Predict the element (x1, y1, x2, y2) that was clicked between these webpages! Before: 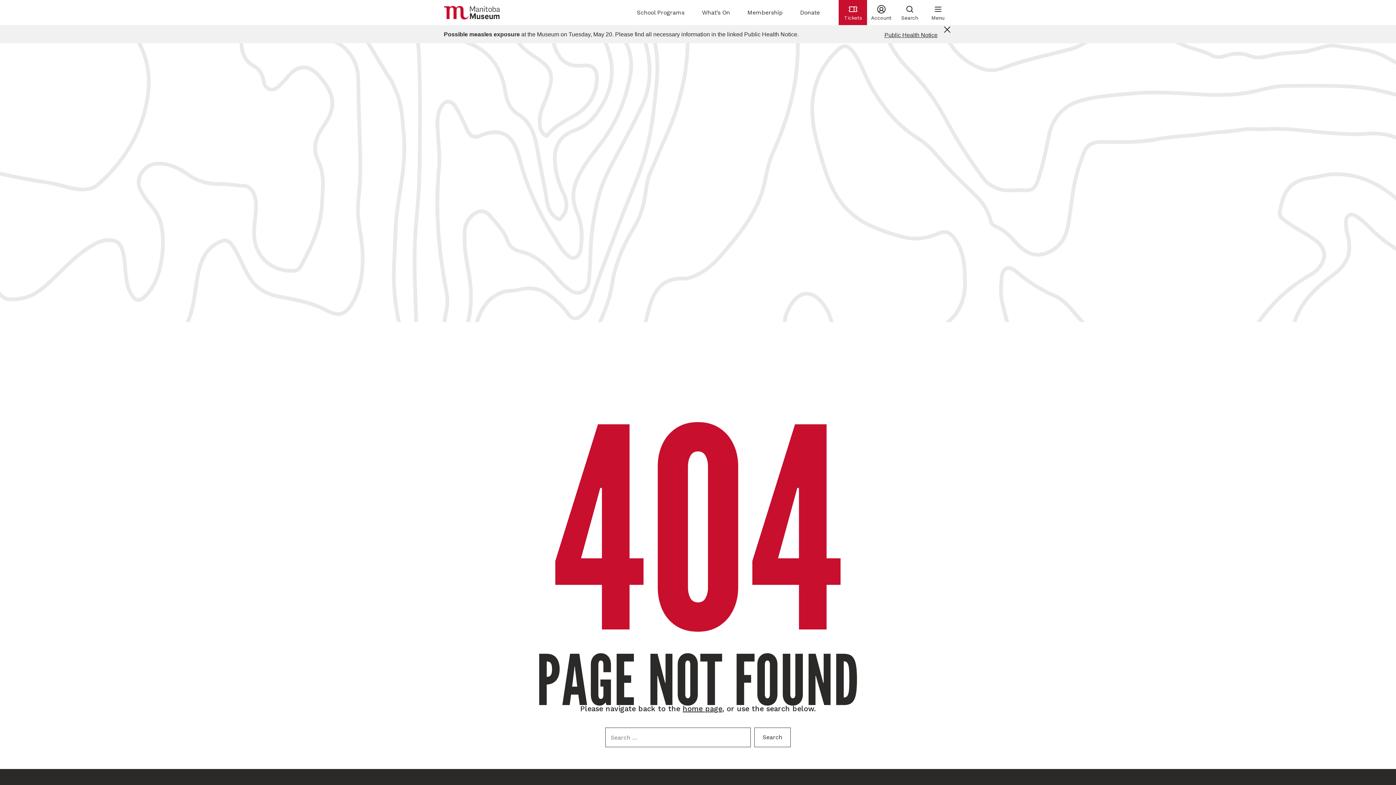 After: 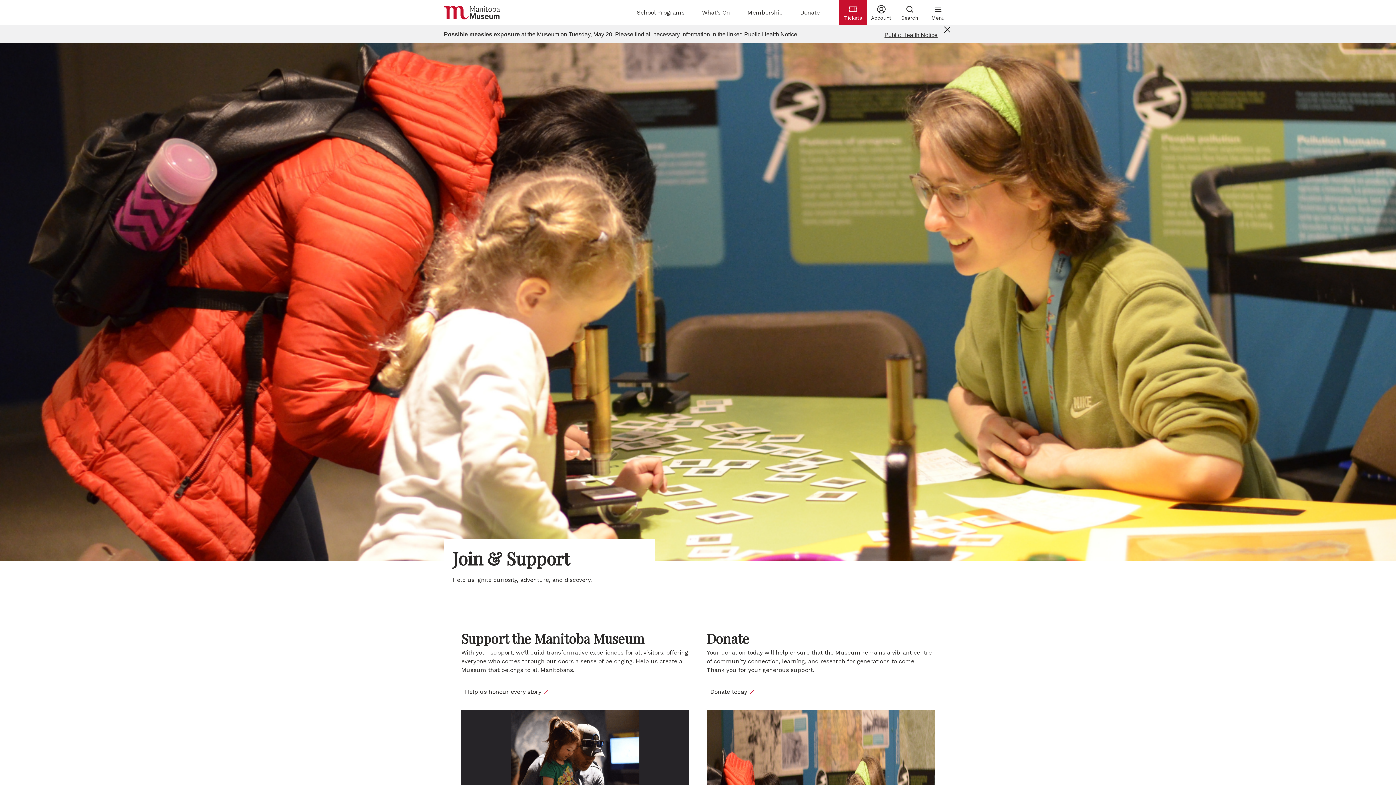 Action: bbox: (800, 0, 820, 25) label: Donate